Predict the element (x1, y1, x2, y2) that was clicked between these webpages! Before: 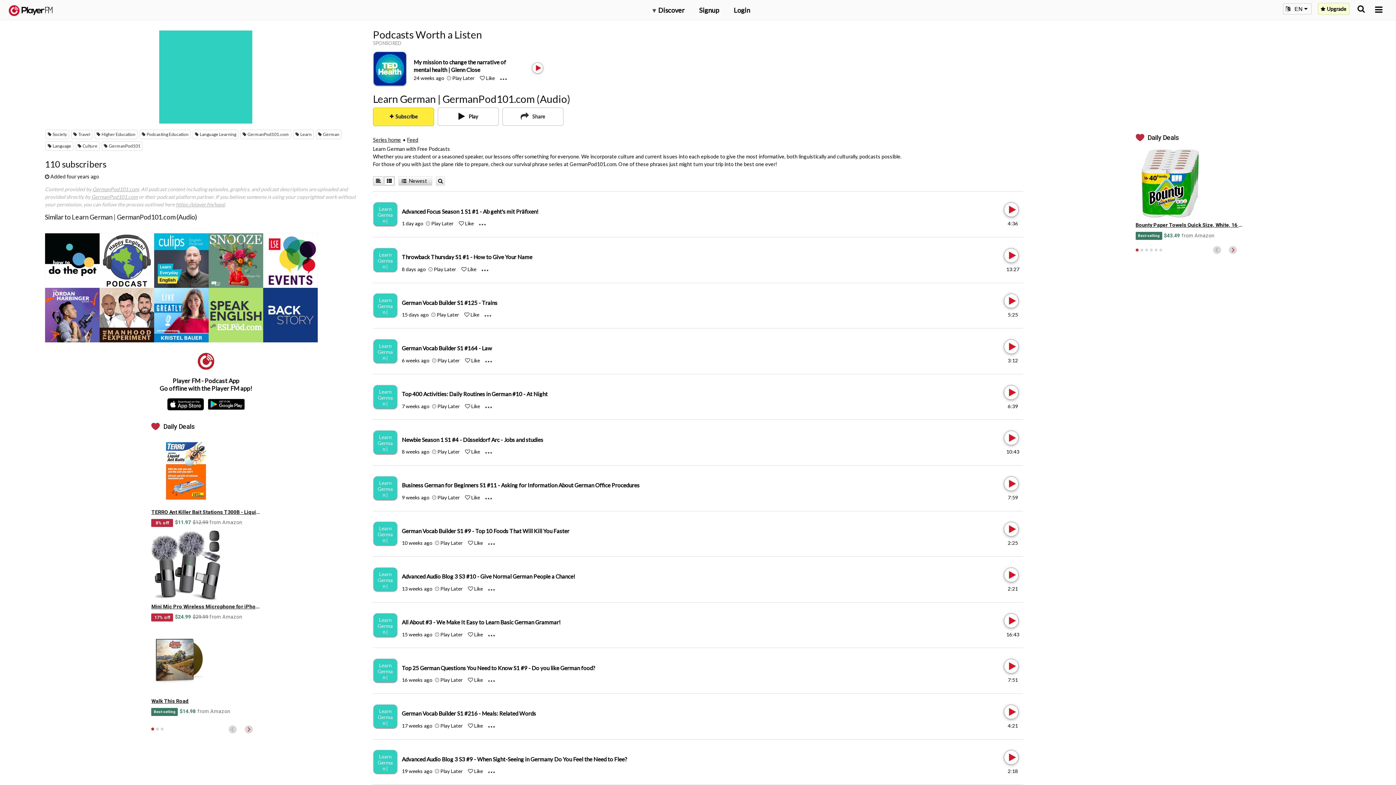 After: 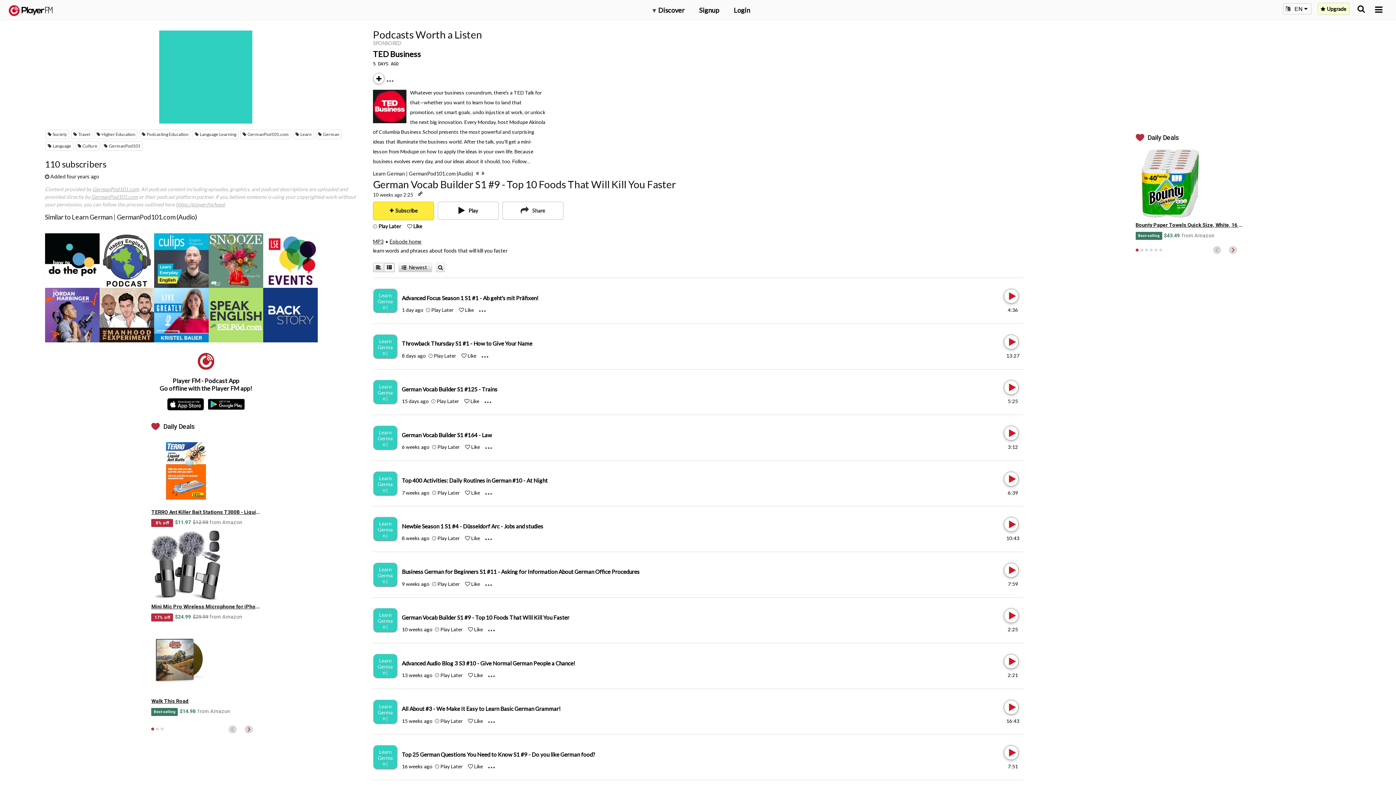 Action: label: German Vocab Builder S1 #9 - Top 10 Foods That Will Kill You Faster bbox: (401, 527, 569, 534)